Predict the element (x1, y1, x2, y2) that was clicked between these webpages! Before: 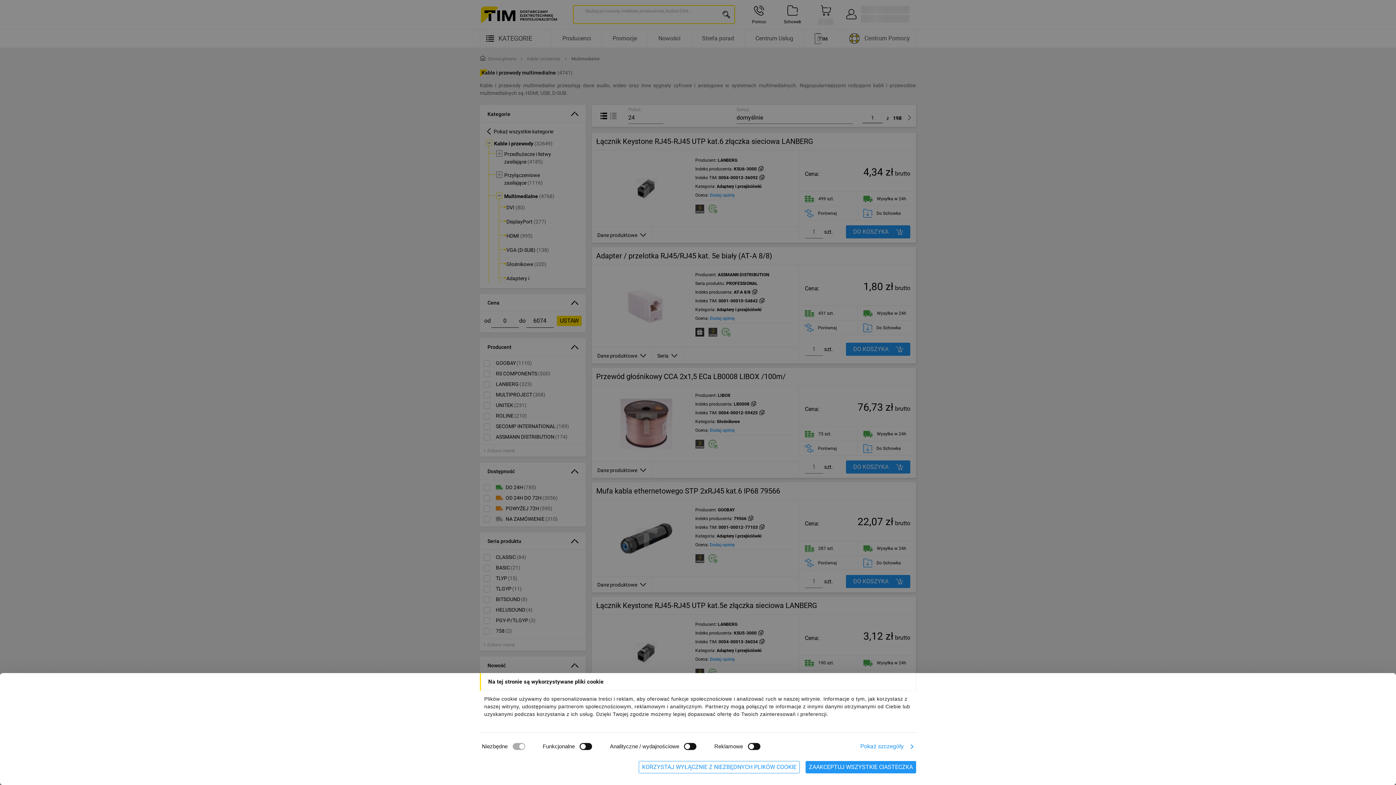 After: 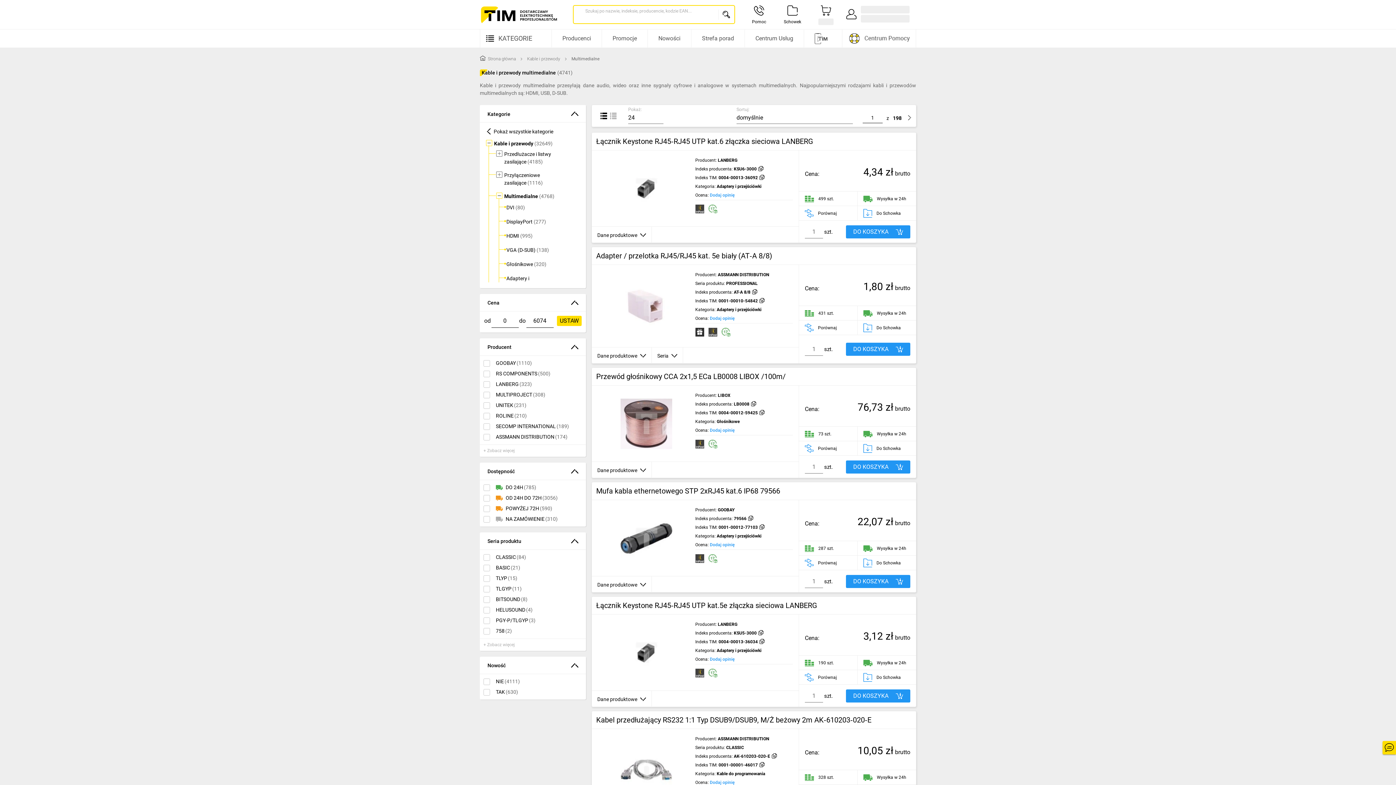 Action: label: ZAAKCEPTUJ WSZYSTKIE CIASTECZKA bbox: (805, 761, 916, 773)